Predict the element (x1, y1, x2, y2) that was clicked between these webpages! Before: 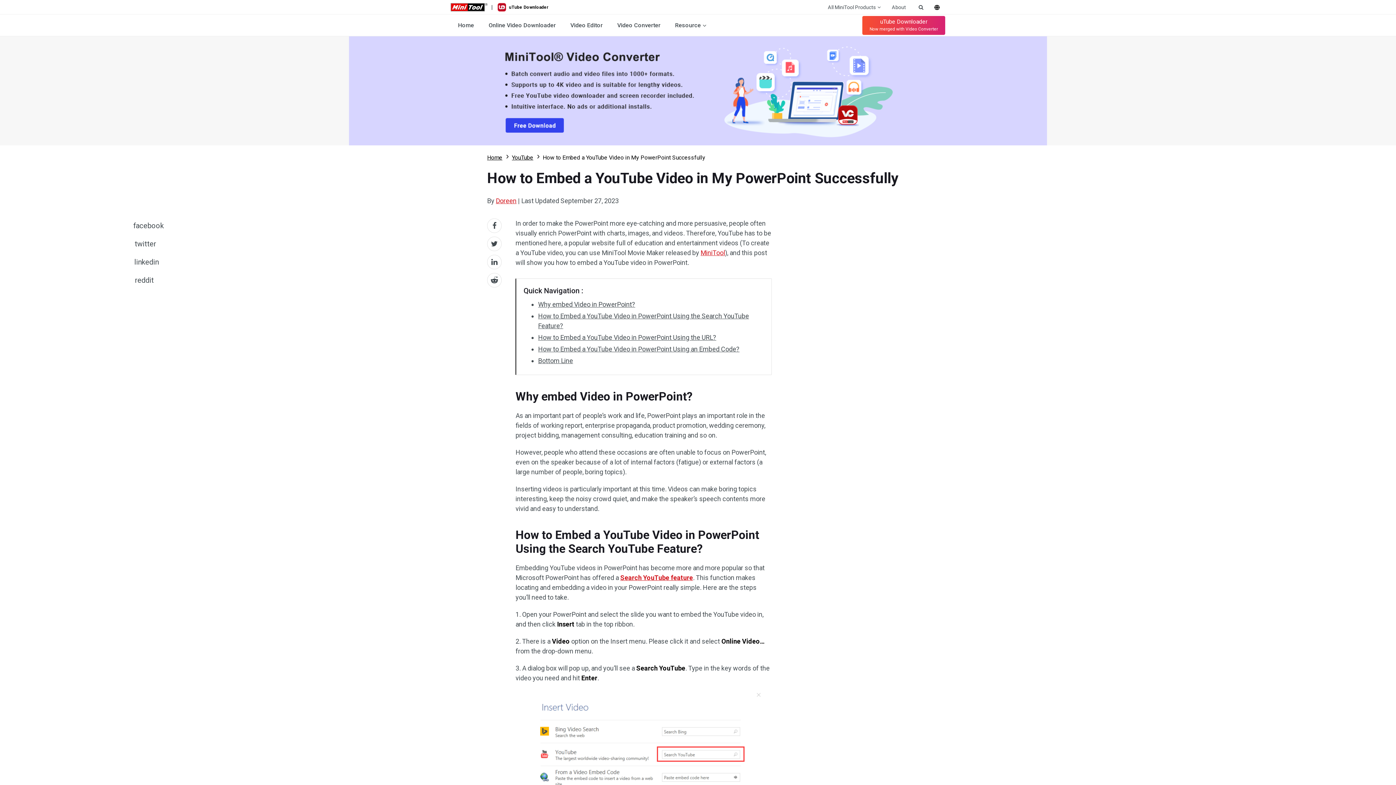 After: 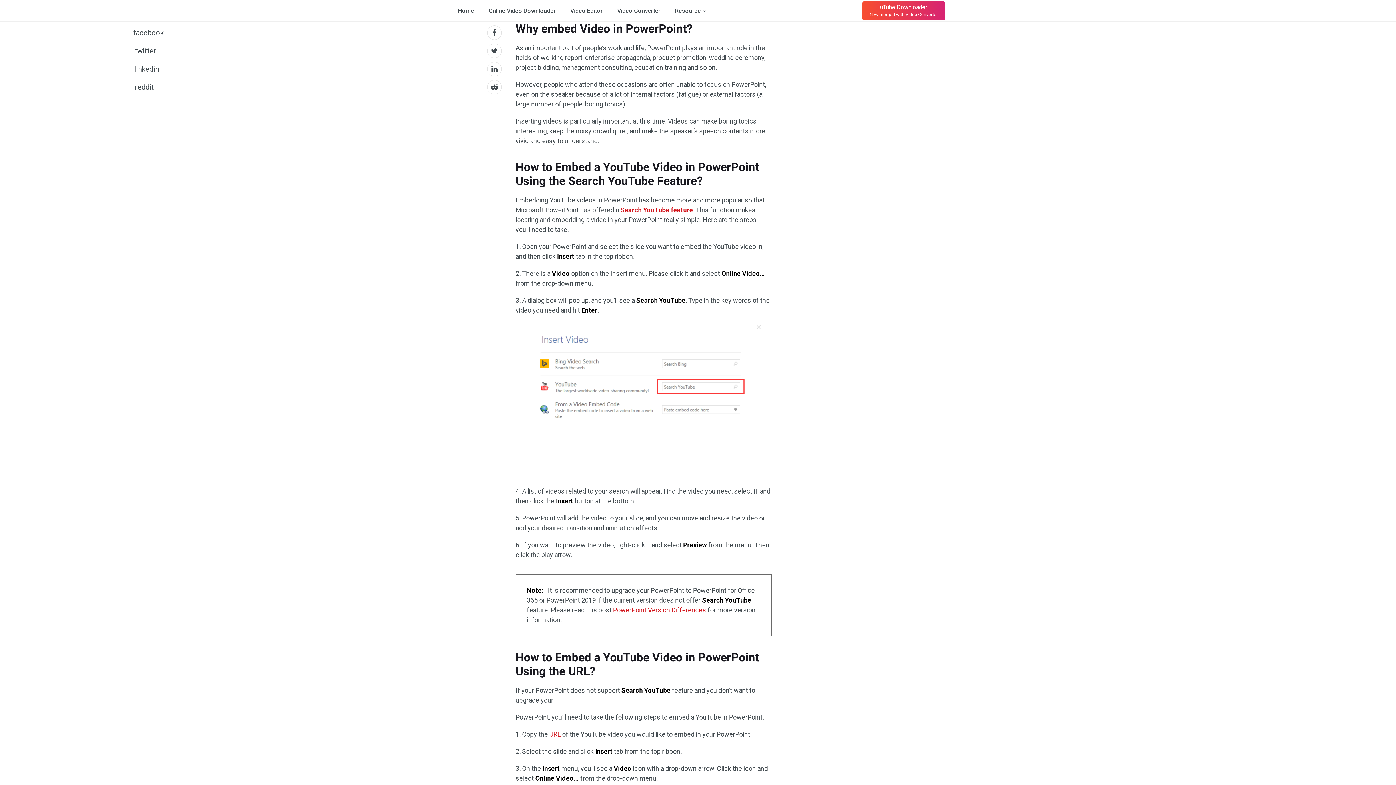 Action: label: Why embed Video in PowerPoint? bbox: (538, 300, 635, 308)